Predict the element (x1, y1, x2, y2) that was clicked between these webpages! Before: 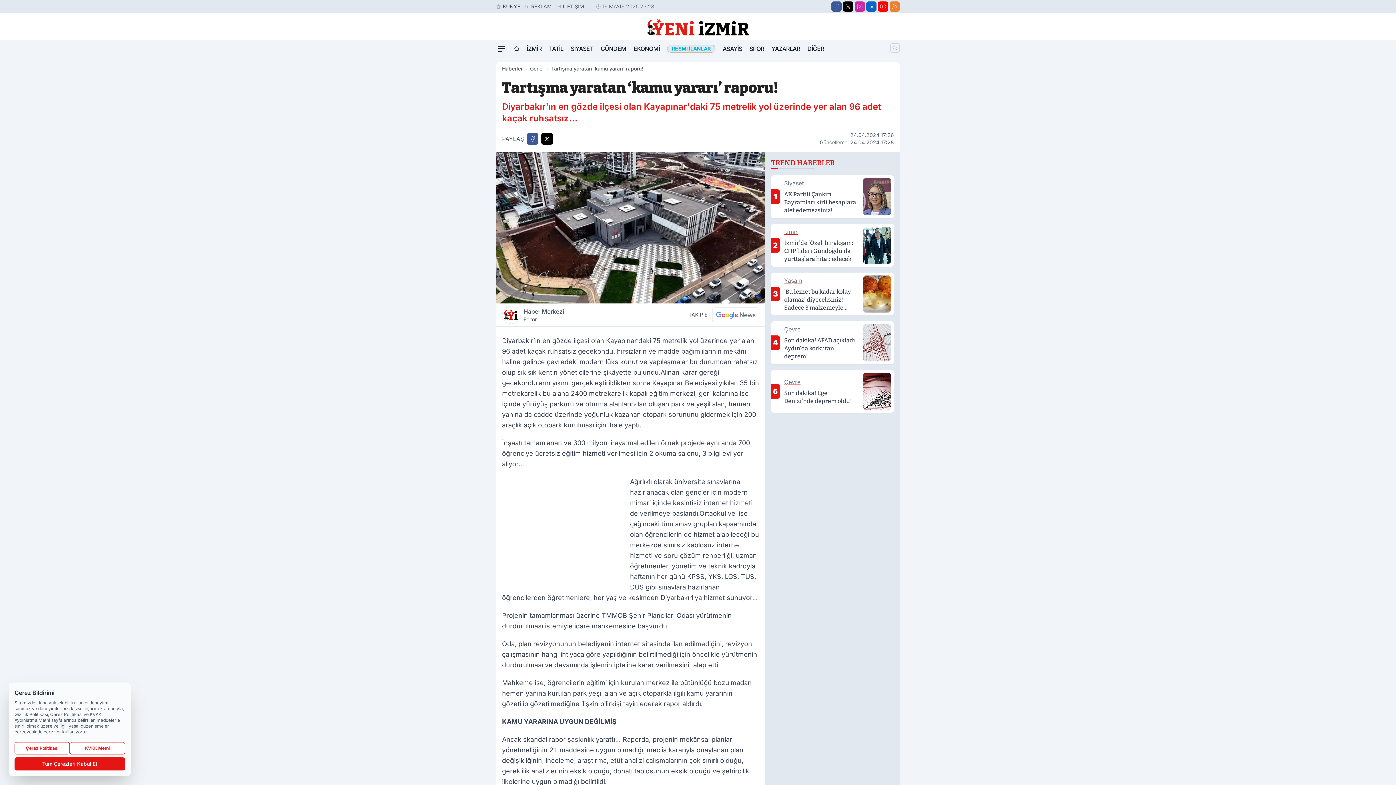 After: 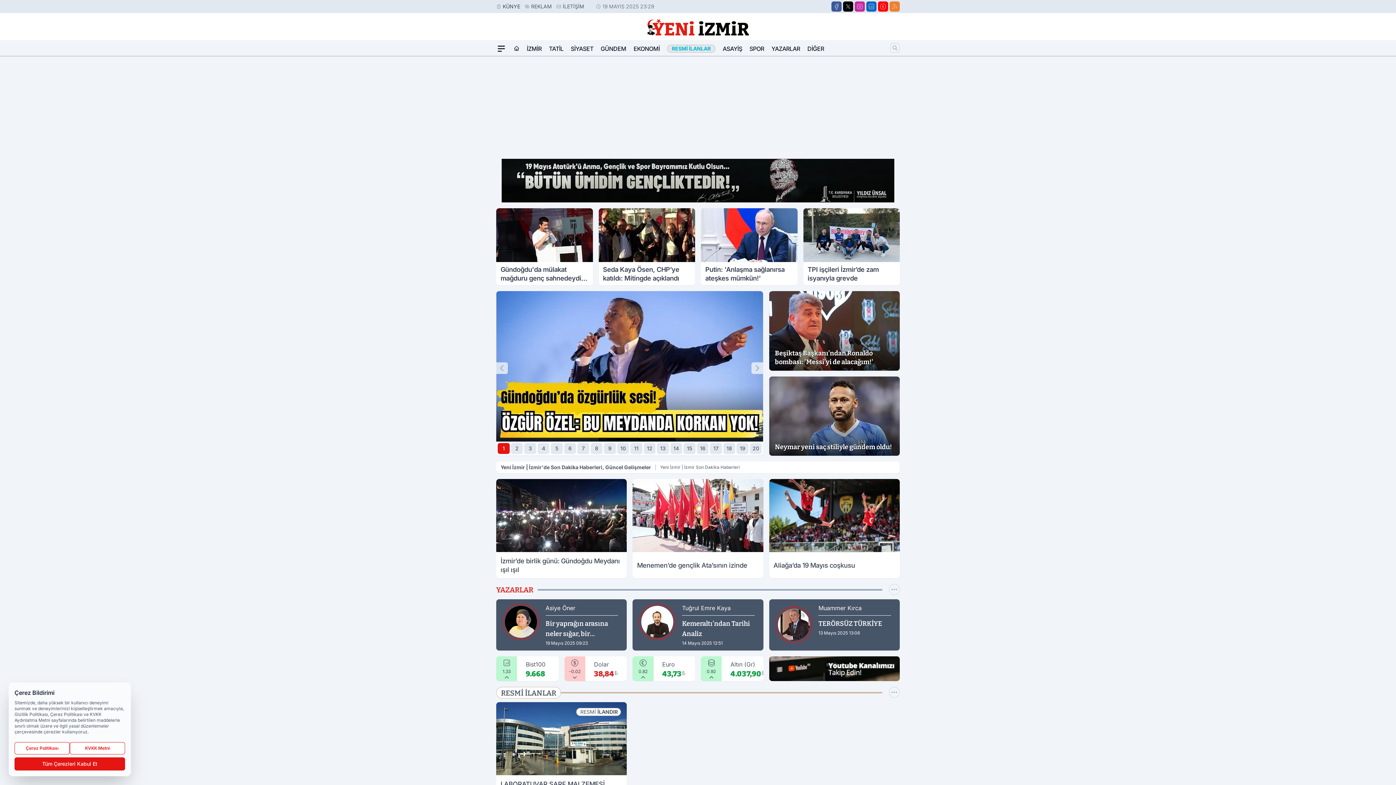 Action: bbox: (647, 17, 749, 36)